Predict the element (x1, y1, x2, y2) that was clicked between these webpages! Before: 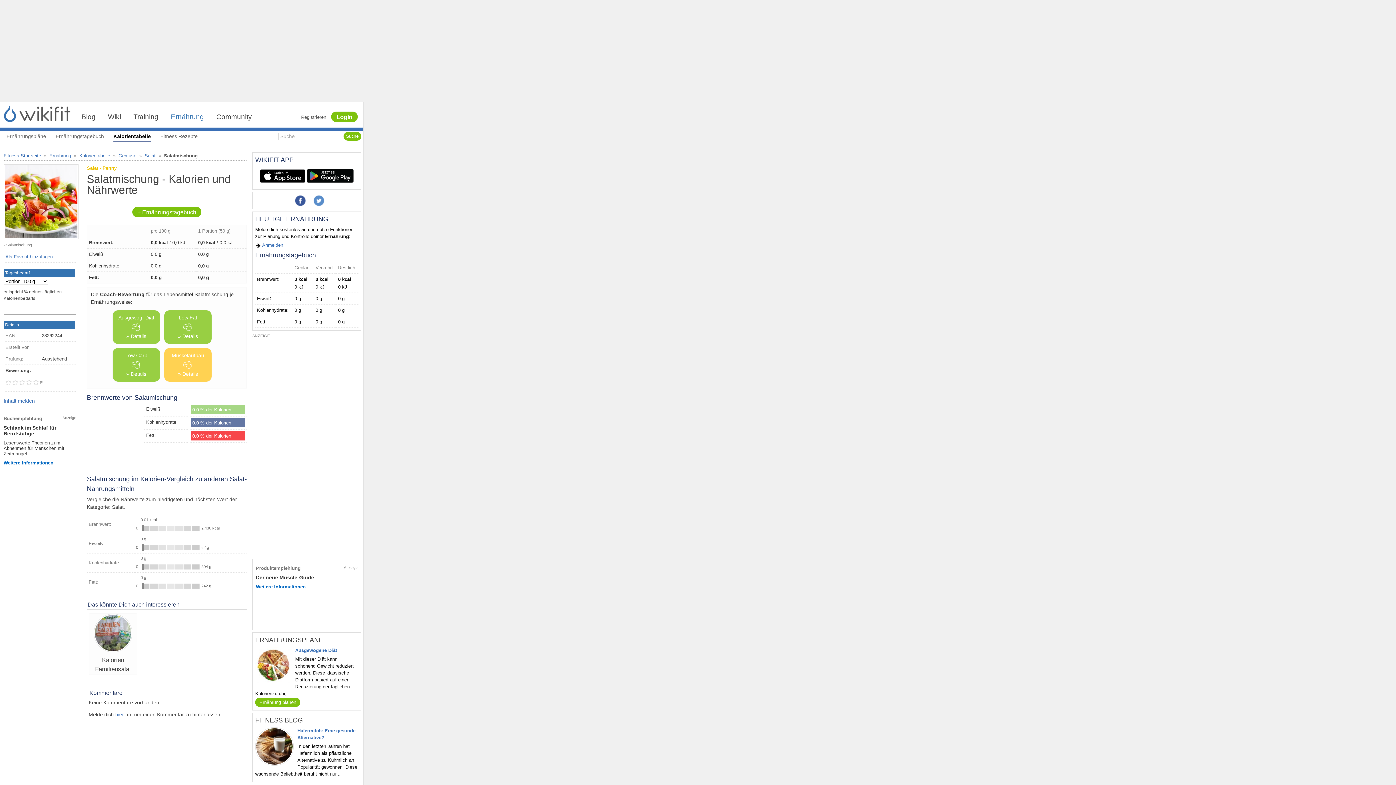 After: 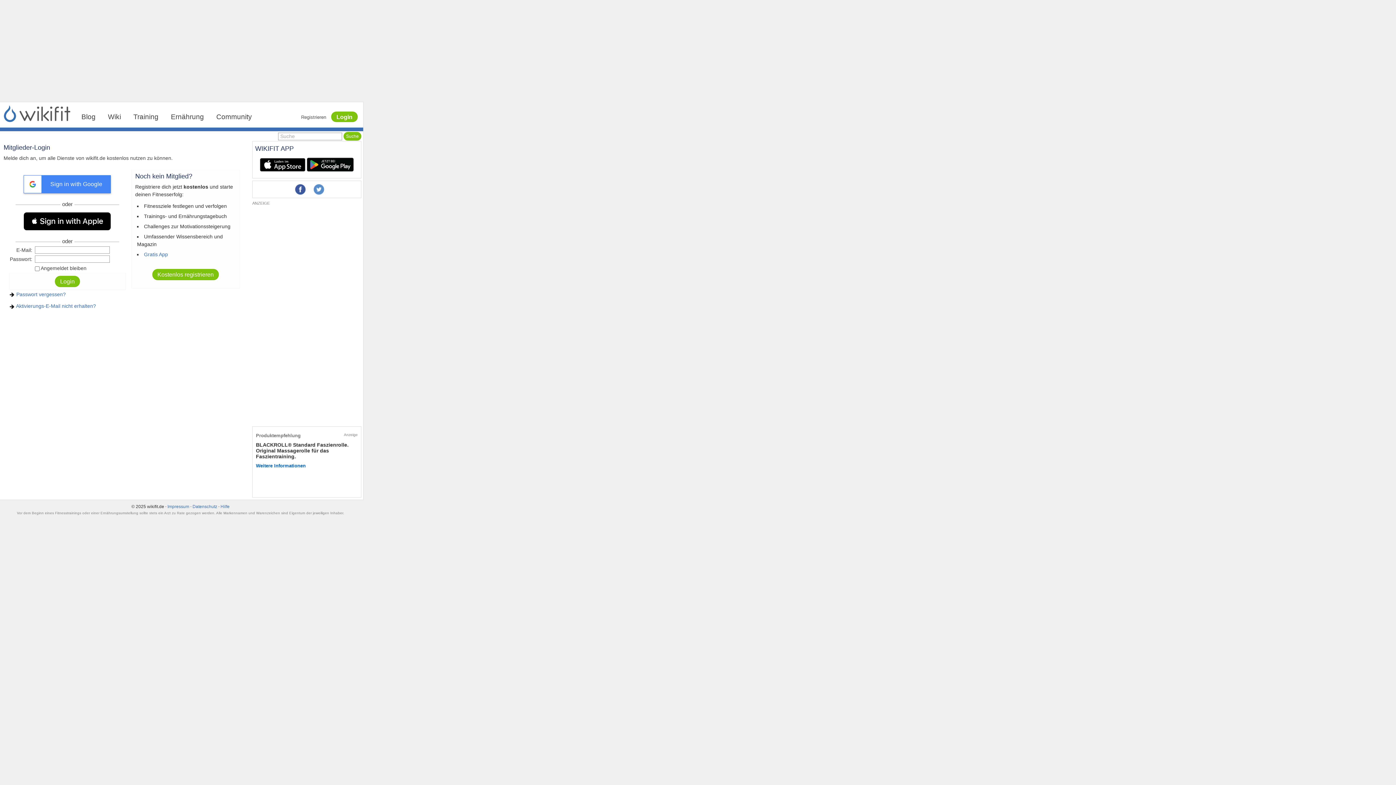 Action: bbox: (115, 711, 124, 717) label: hier